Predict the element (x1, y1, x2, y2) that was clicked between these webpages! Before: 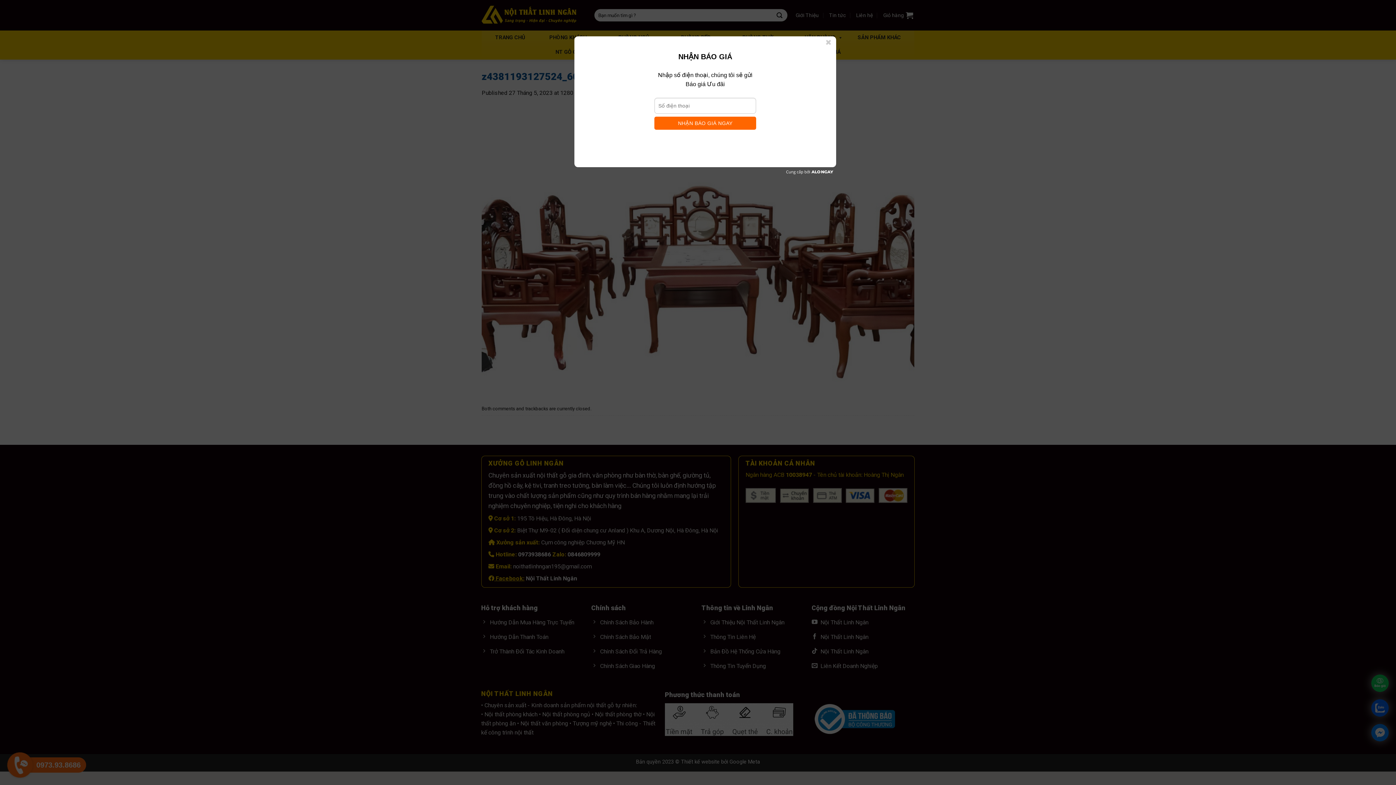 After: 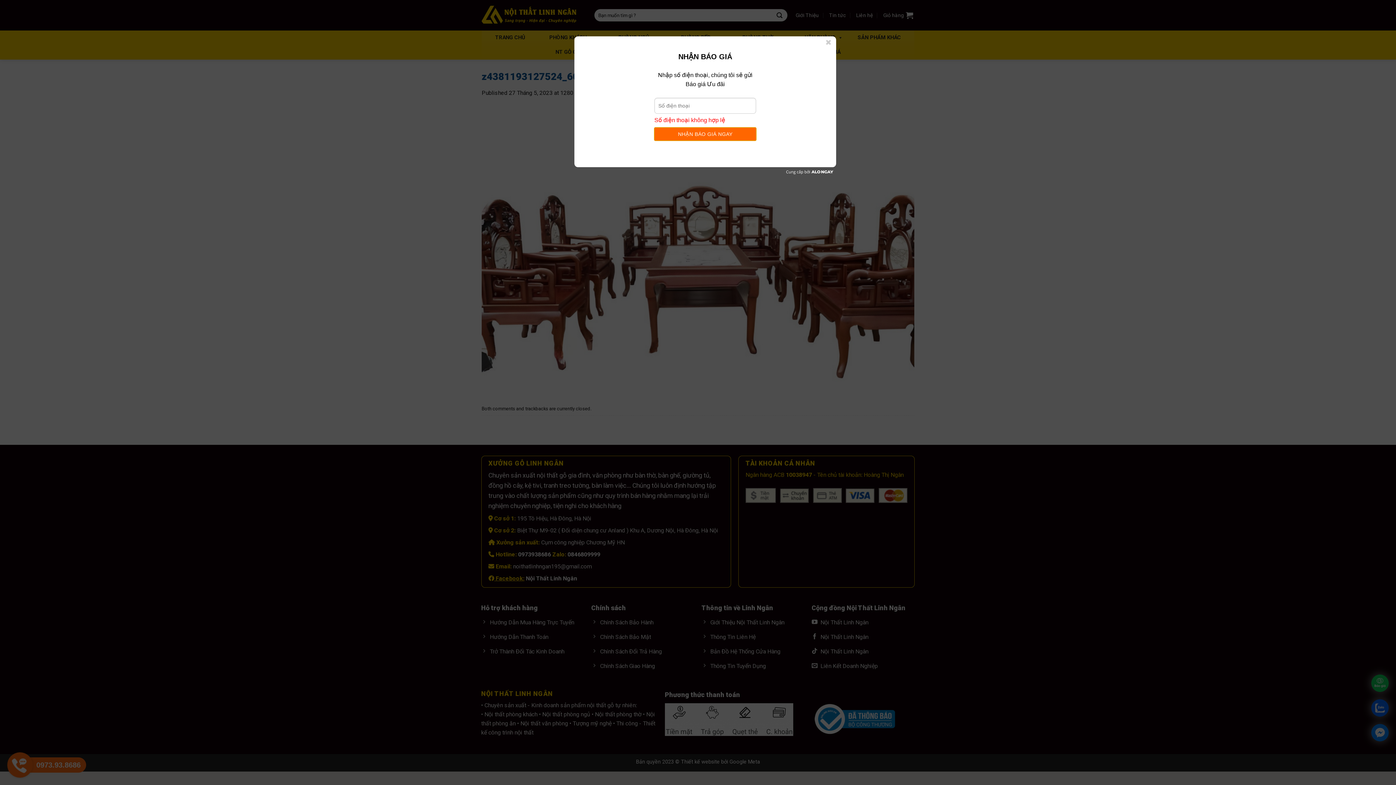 Action: label: NHẬN BÁO GIÁ NGAY bbox: (654, 116, 756, 129)